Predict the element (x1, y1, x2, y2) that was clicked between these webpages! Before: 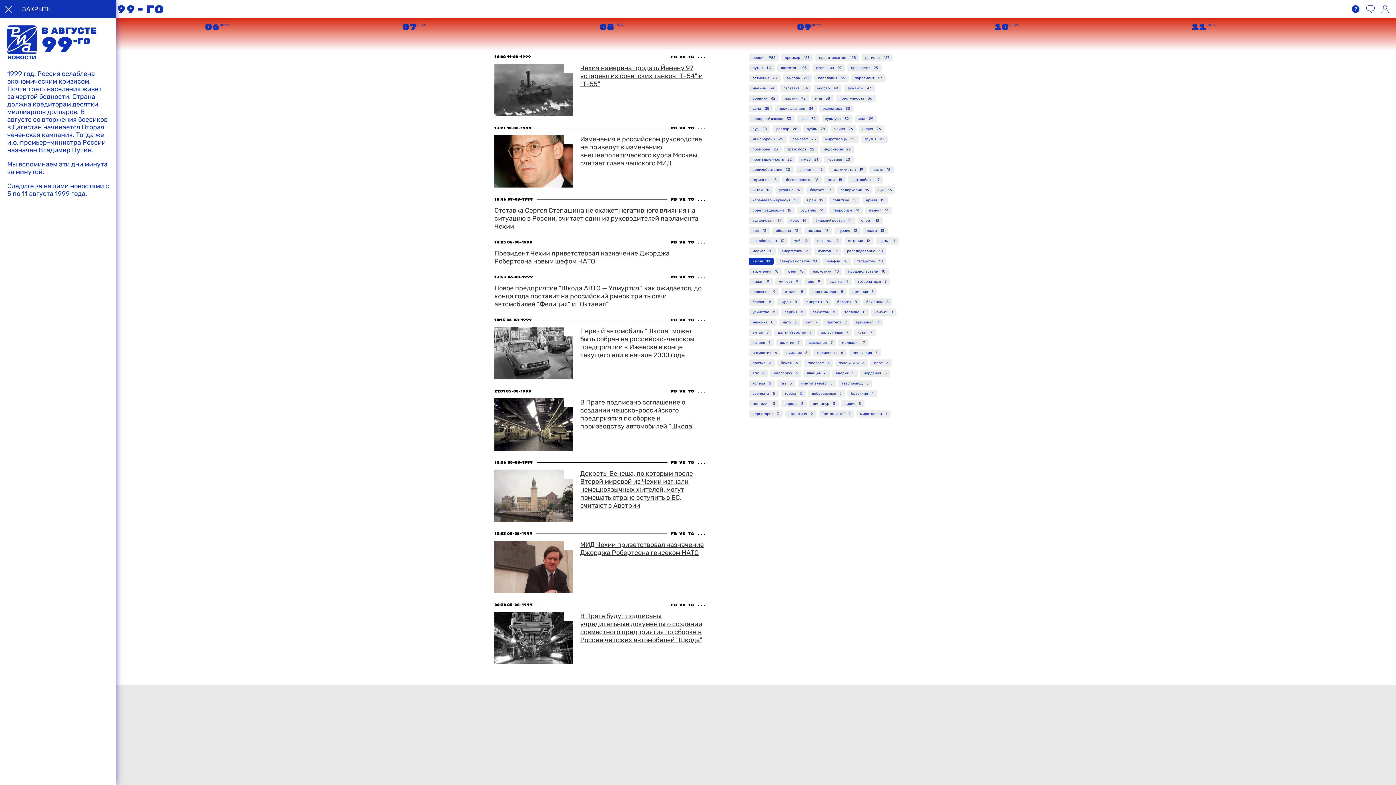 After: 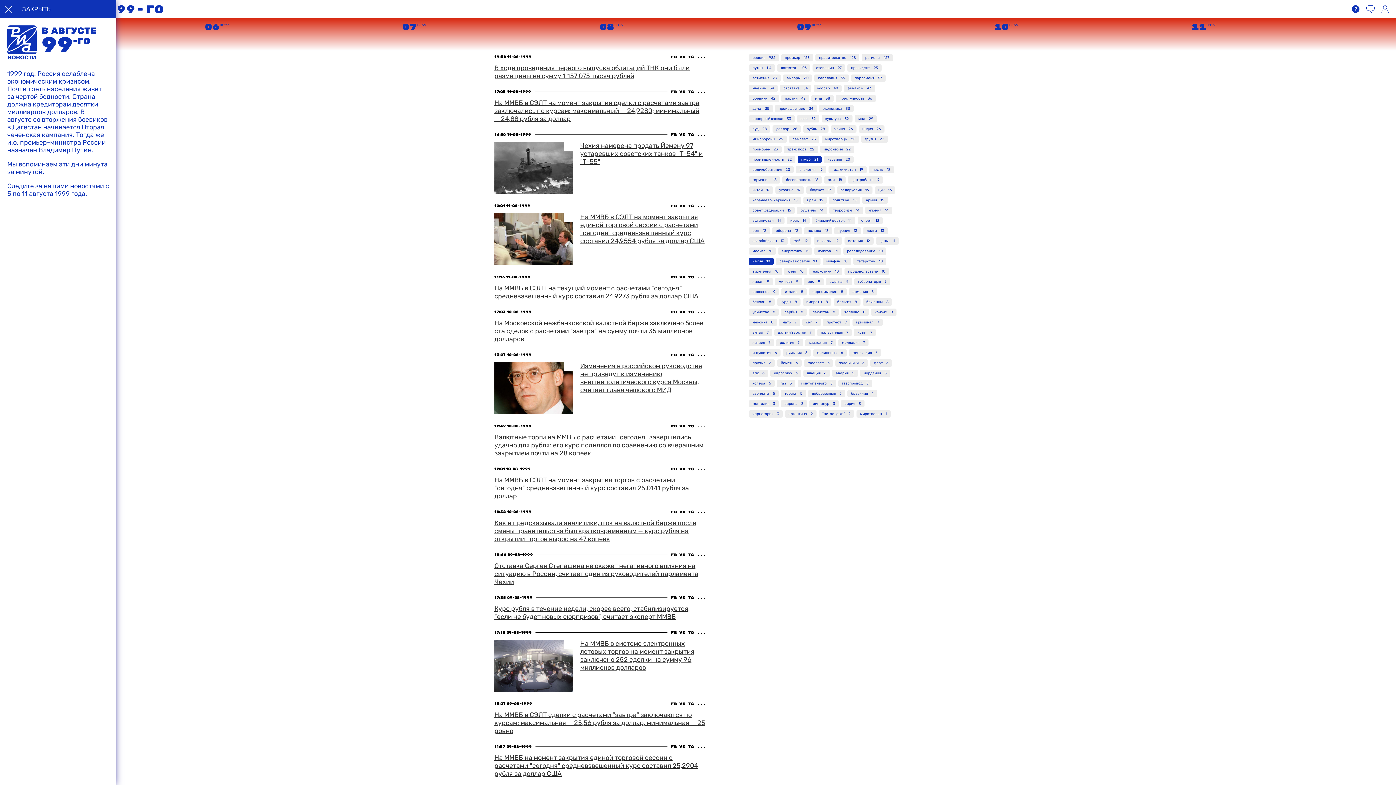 Action: label: ммвб21 bbox: (797, 156, 821, 163)